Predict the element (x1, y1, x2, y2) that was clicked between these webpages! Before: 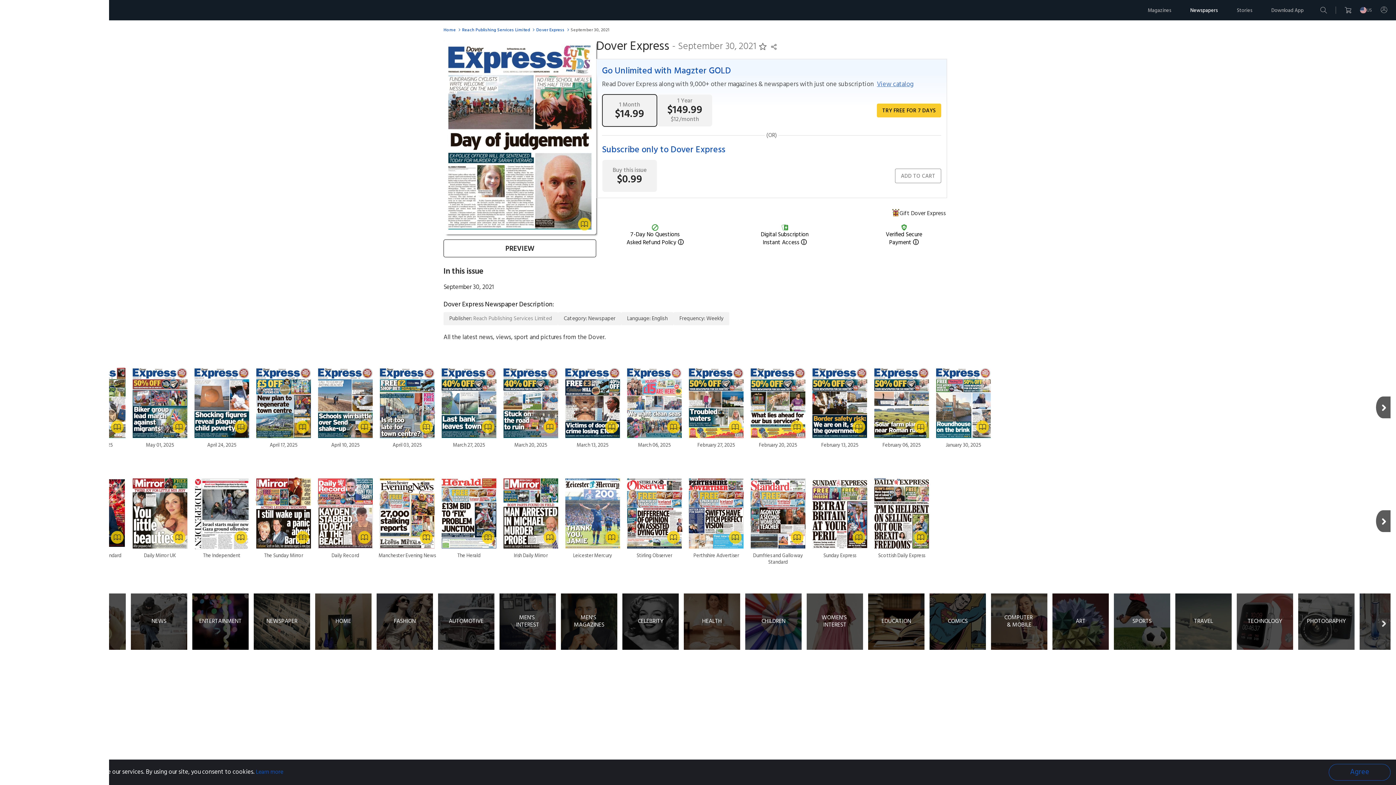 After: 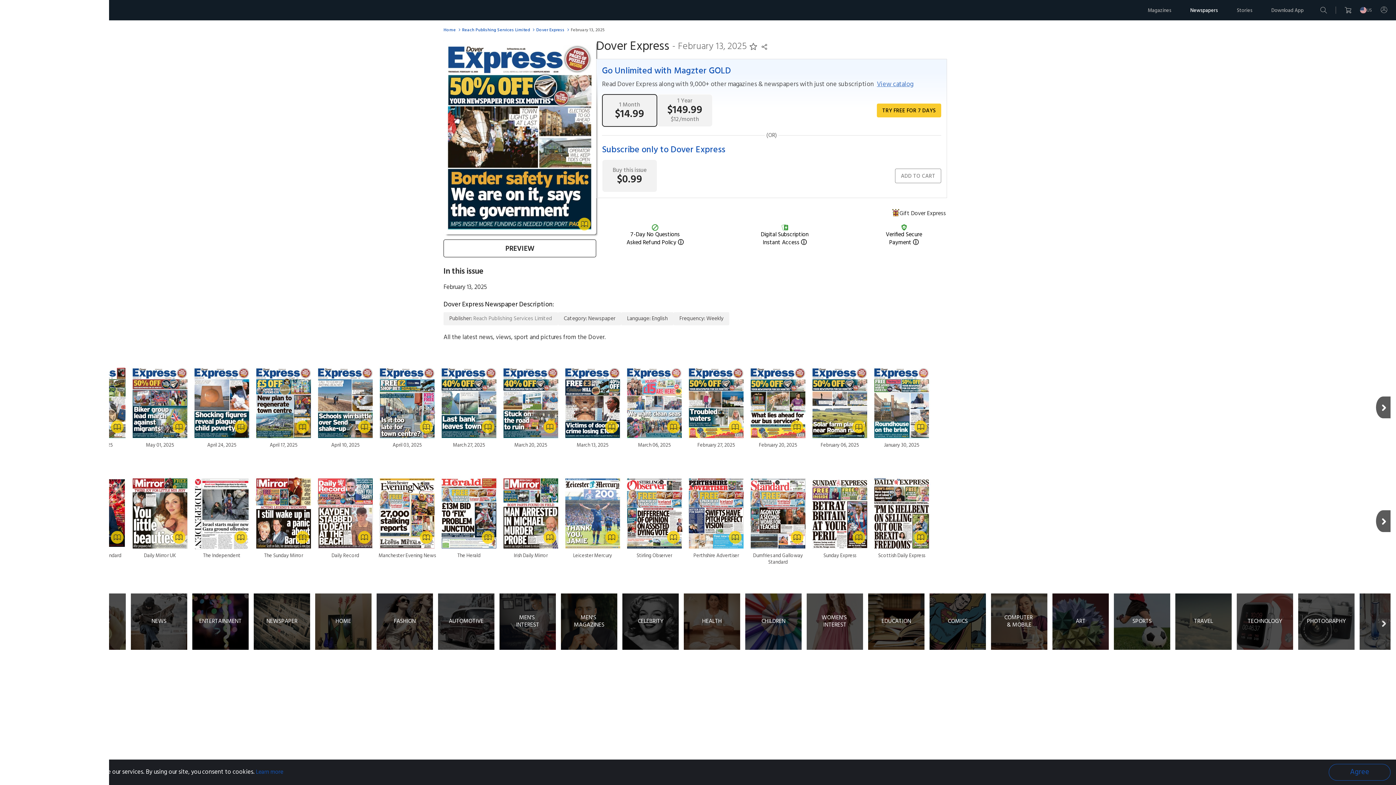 Action: bbox: (810, 366, 869, 449) label: February 13, 2025